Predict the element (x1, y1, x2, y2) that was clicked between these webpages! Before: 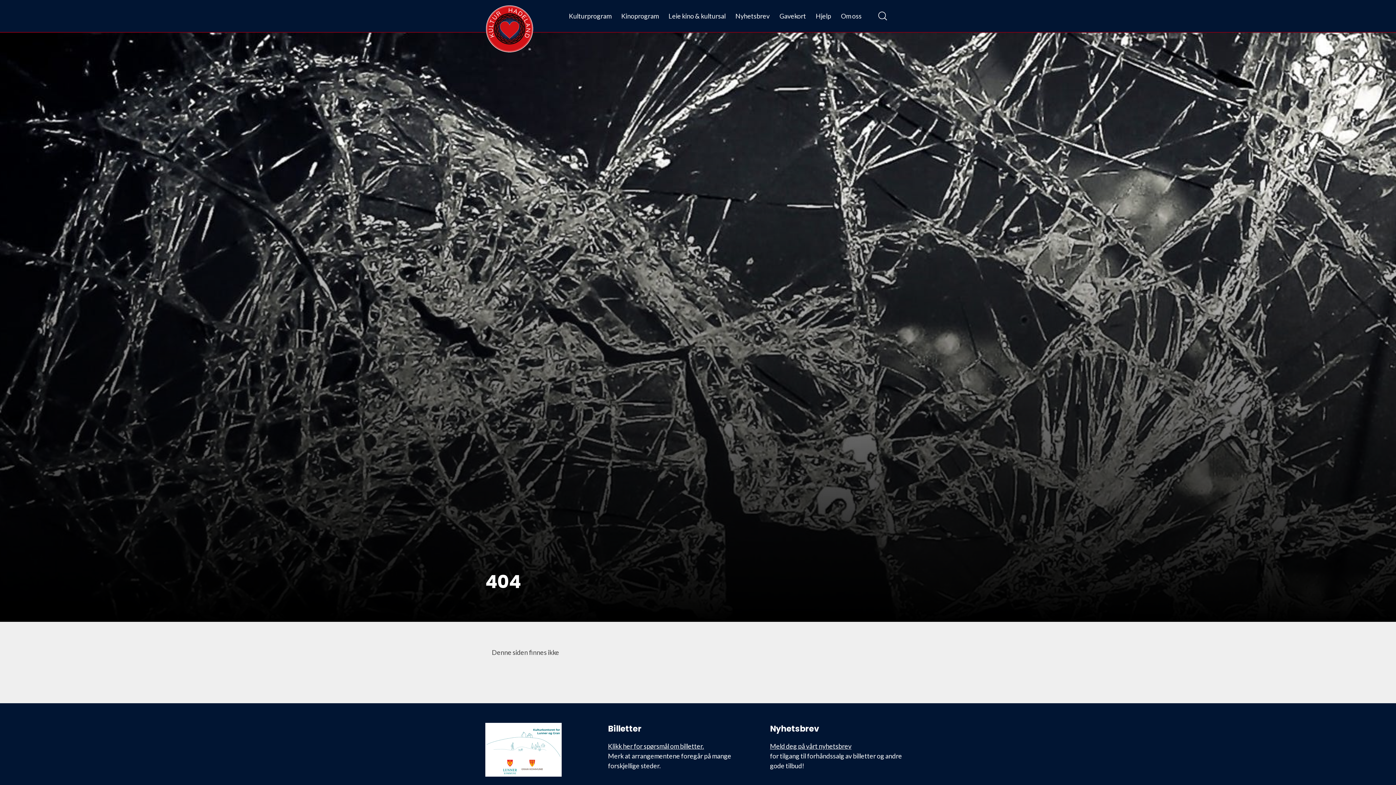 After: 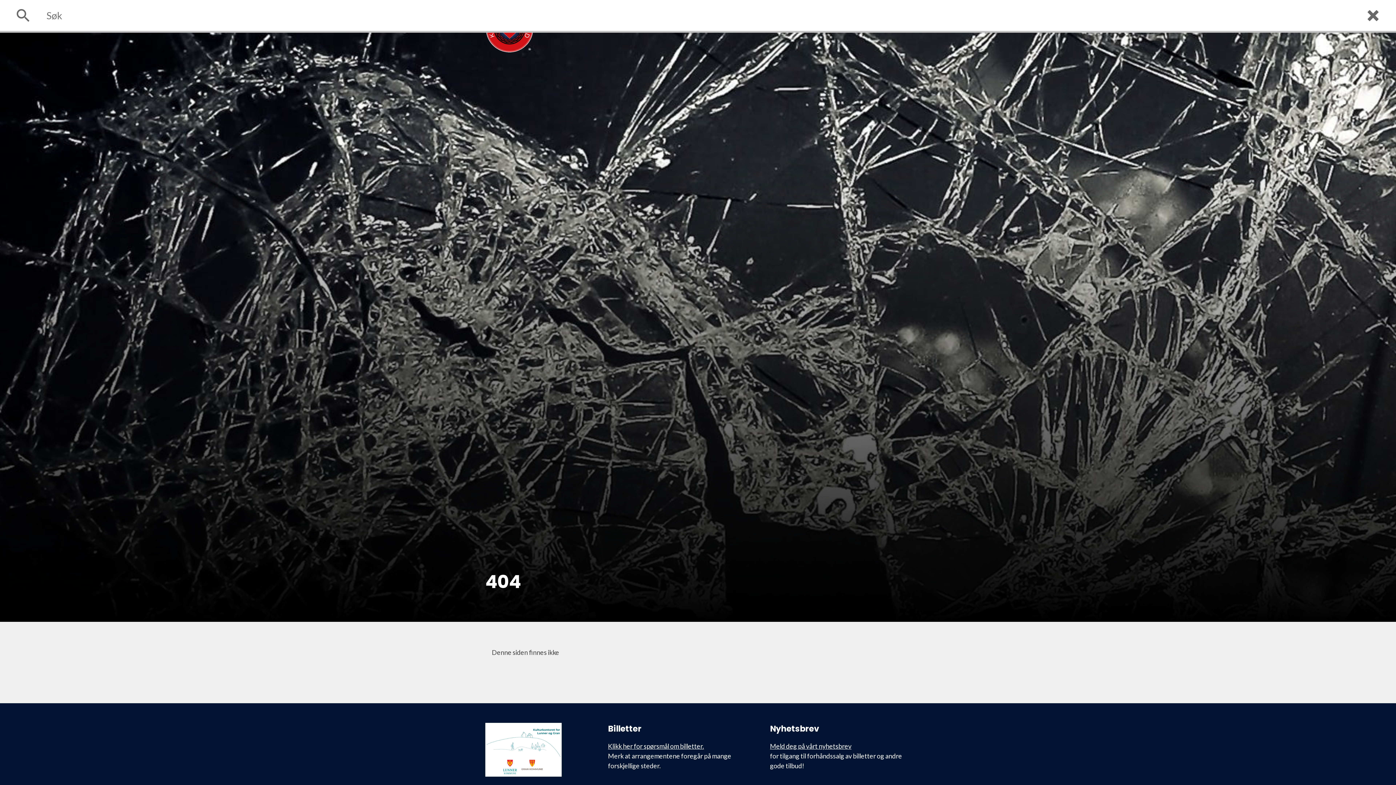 Action: bbox: (878, 11, 888, 20)